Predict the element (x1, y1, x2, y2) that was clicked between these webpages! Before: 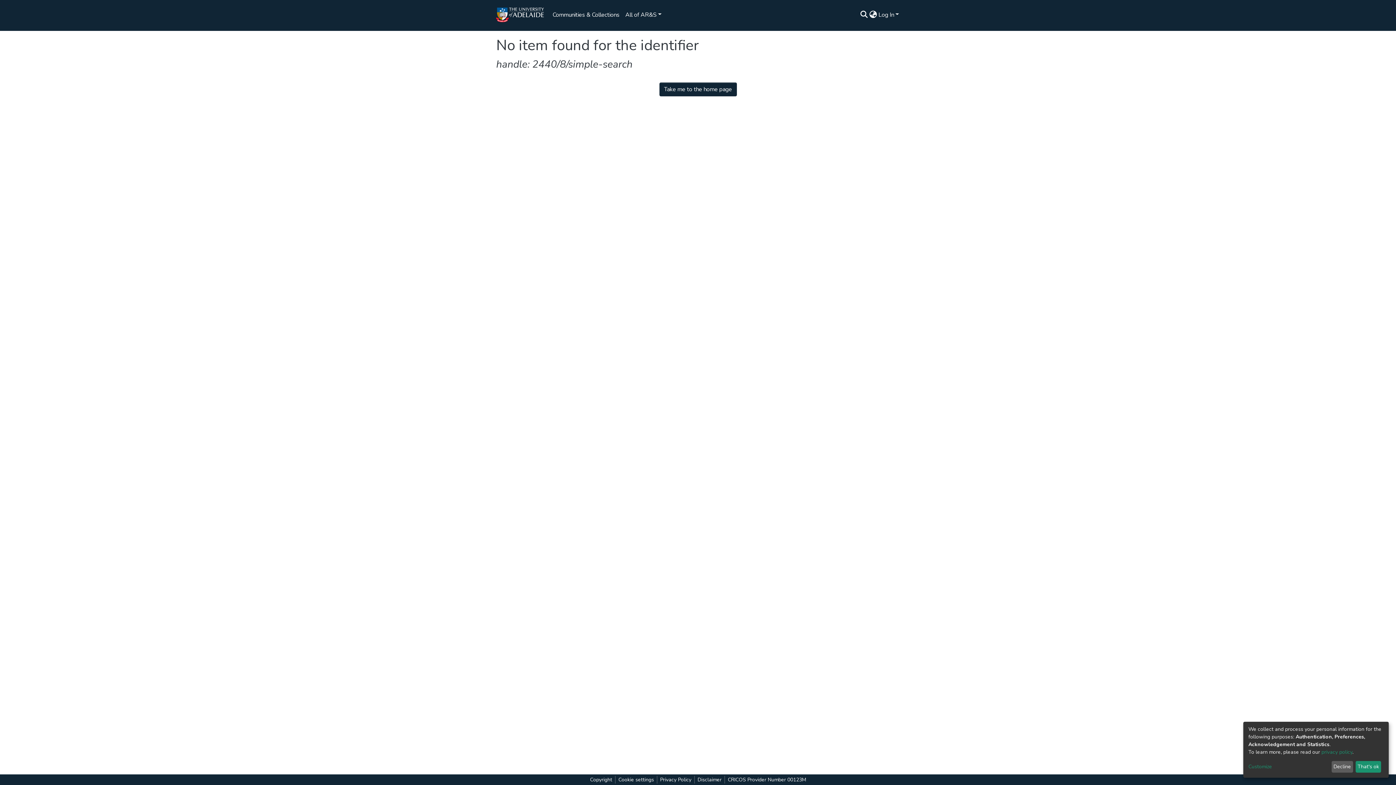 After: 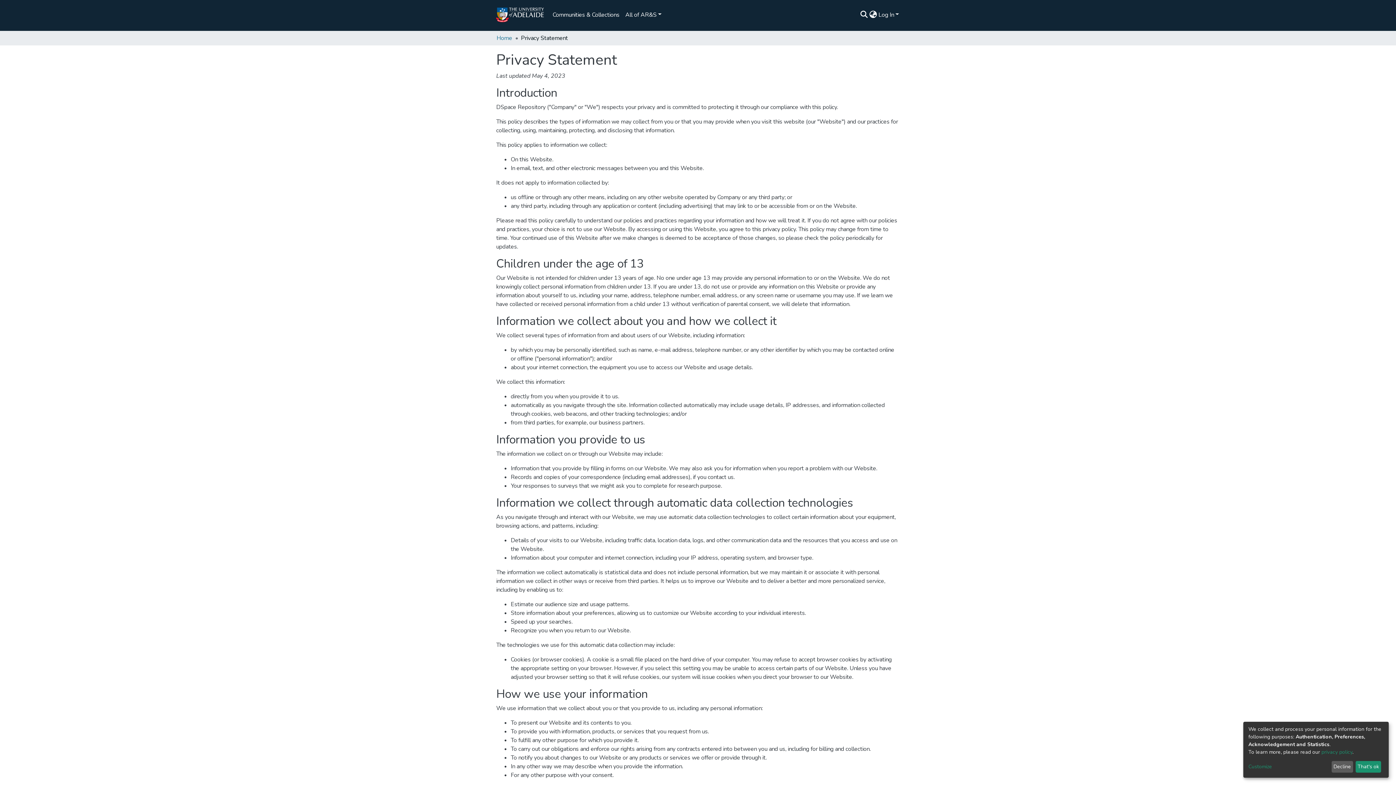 Action: bbox: (1313, 752, 1342, 757) label: privacy policy